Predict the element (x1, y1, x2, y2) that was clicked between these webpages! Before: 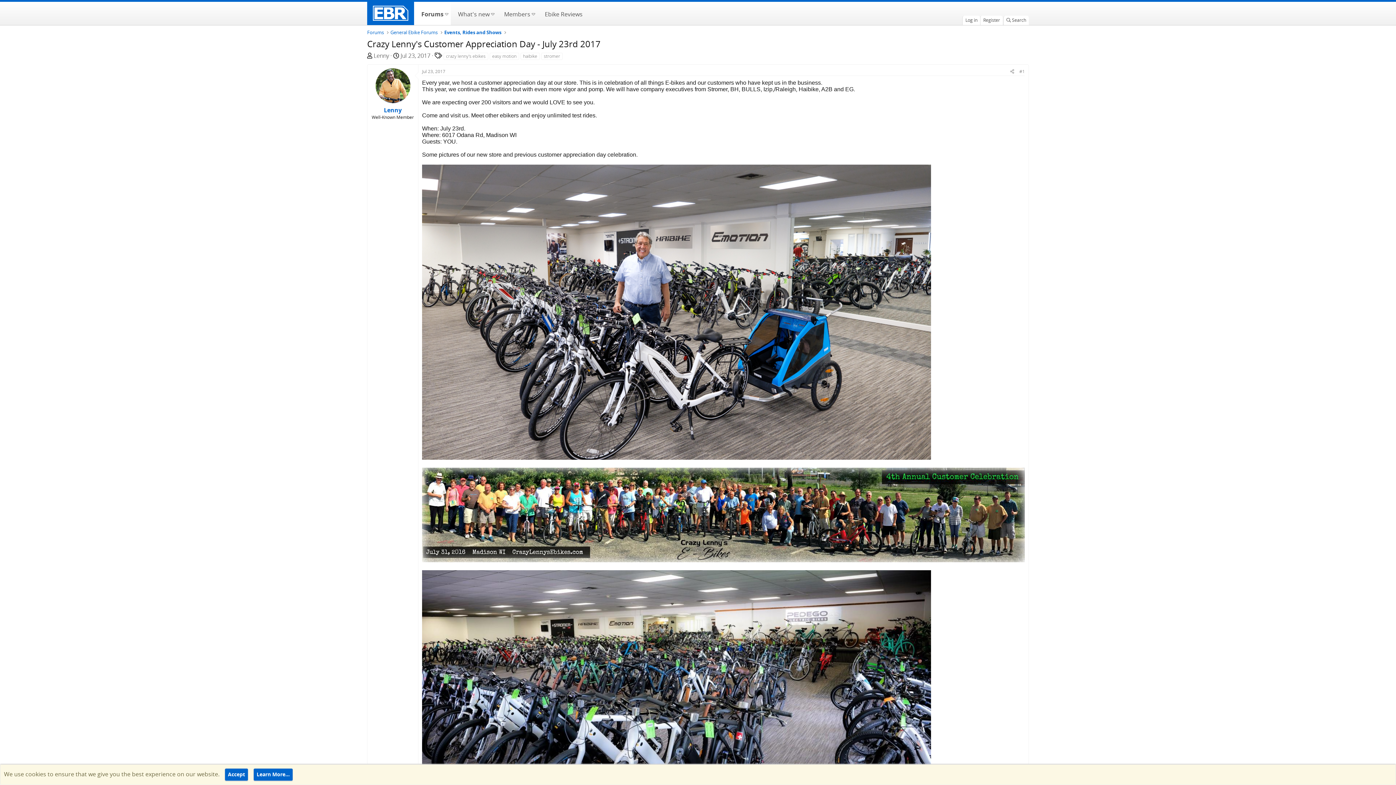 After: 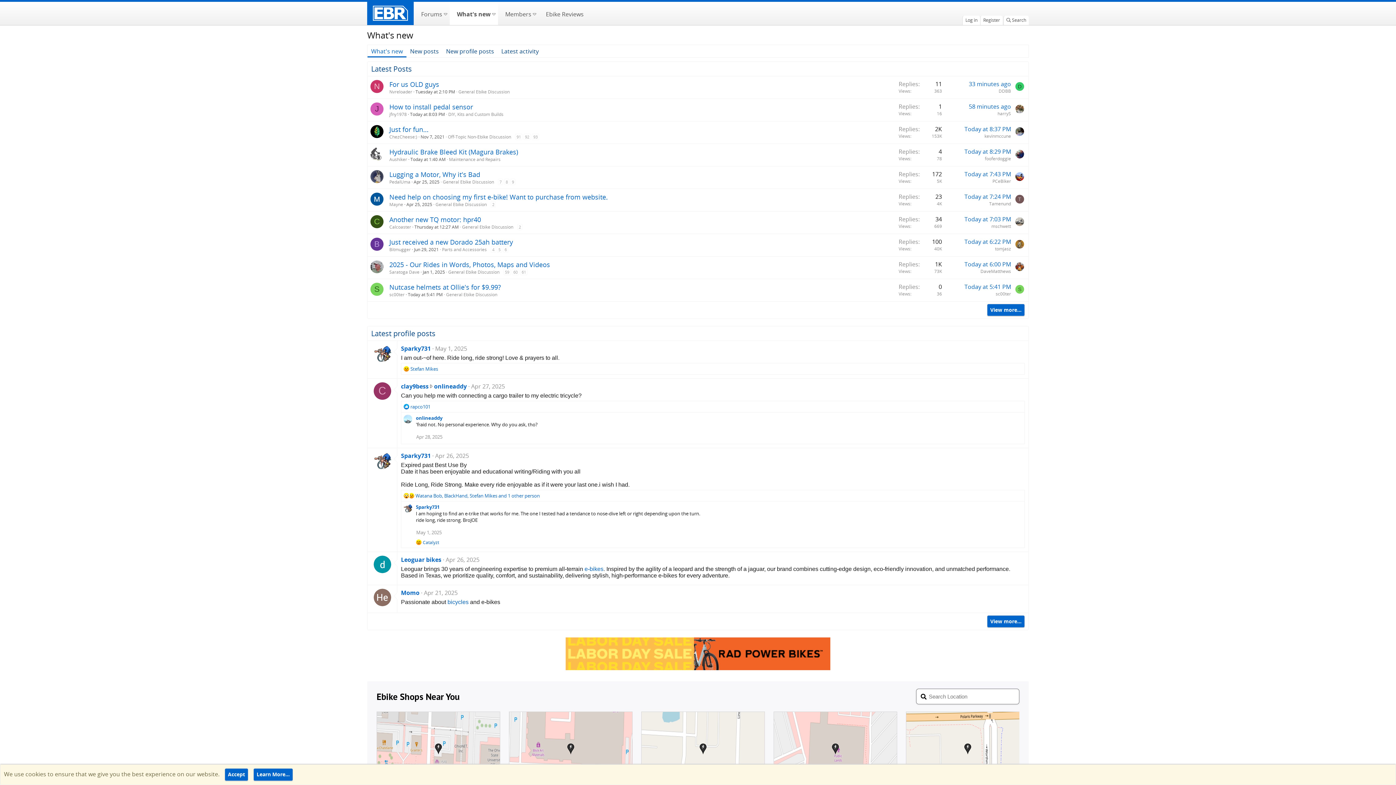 Action: bbox: (450, 1, 490, 25) label: What's new